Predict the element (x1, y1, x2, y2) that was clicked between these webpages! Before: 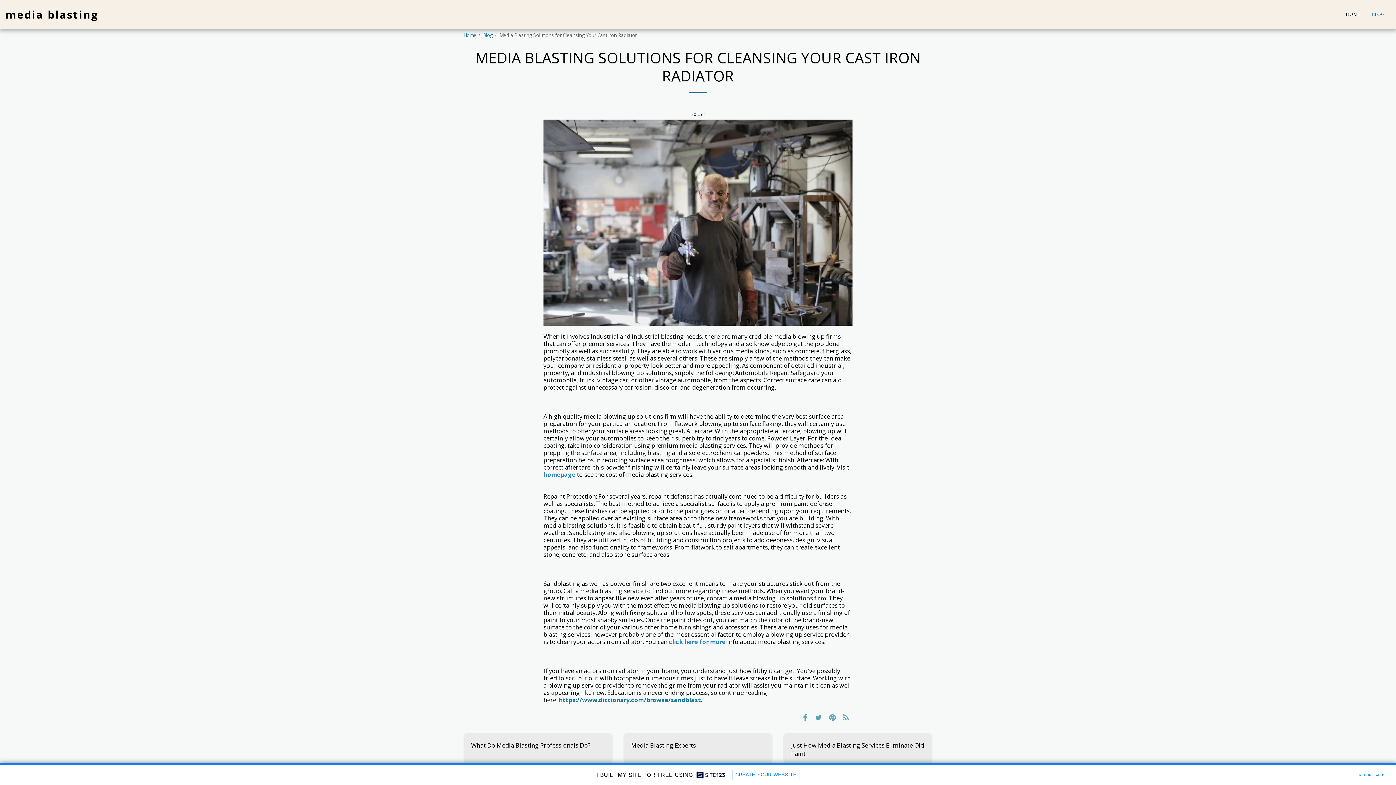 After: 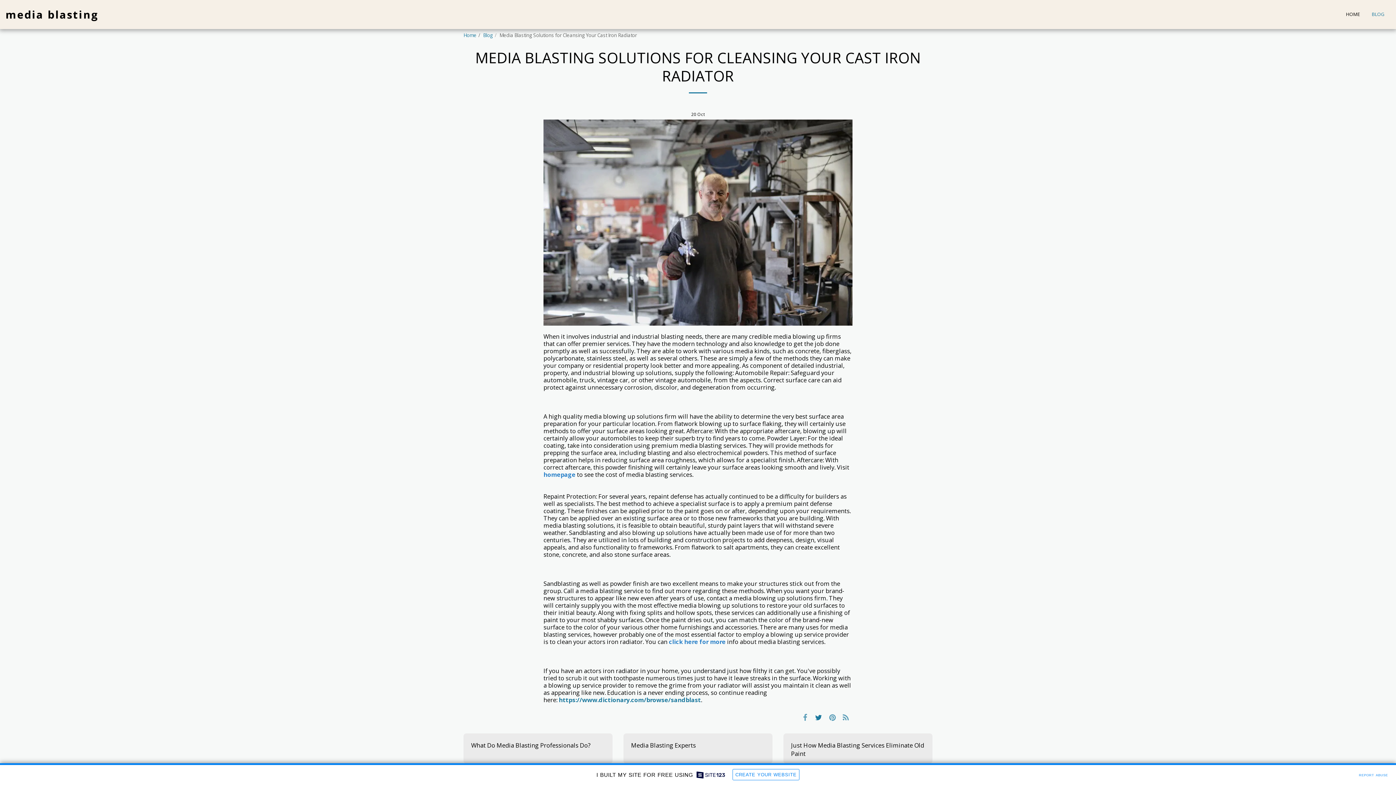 Action: label:   bbox: (811, 711, 825, 723)